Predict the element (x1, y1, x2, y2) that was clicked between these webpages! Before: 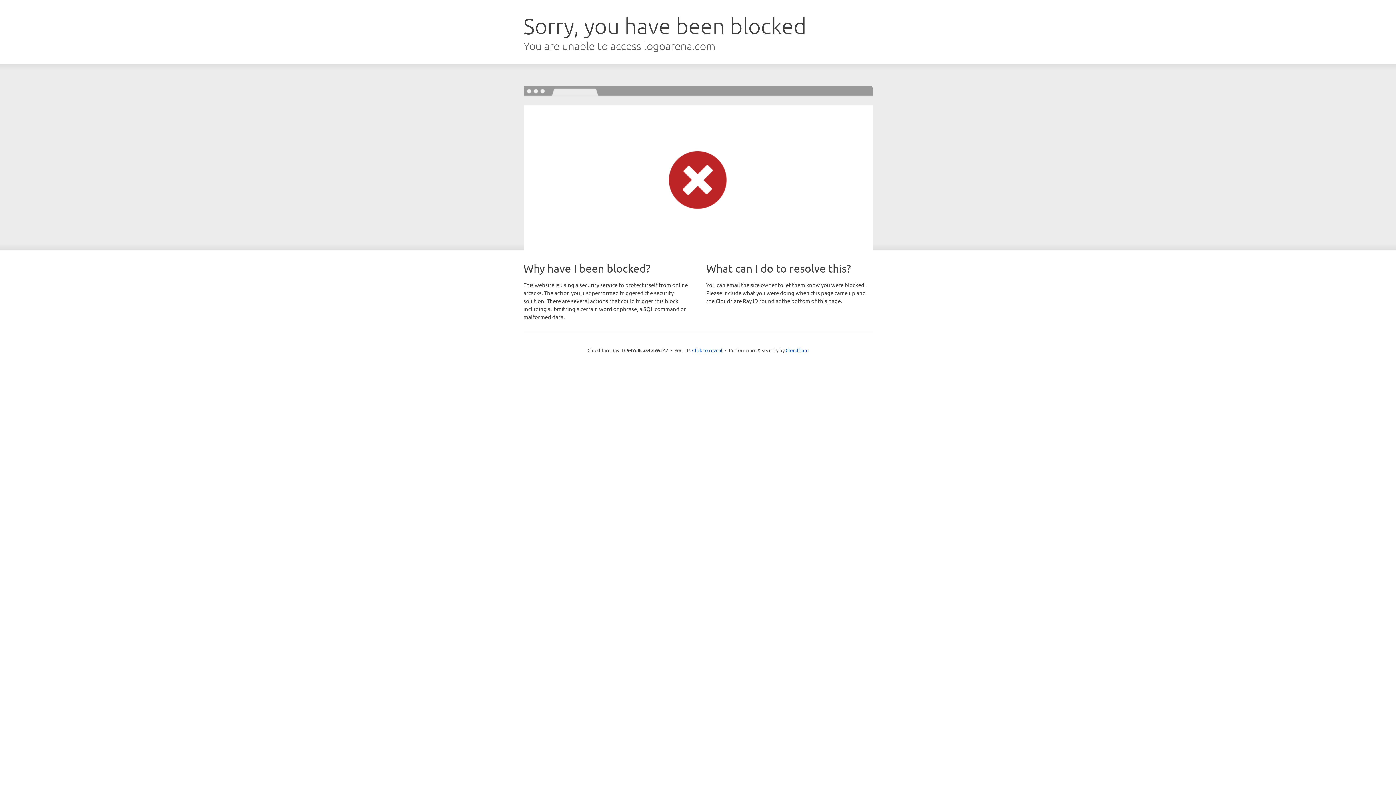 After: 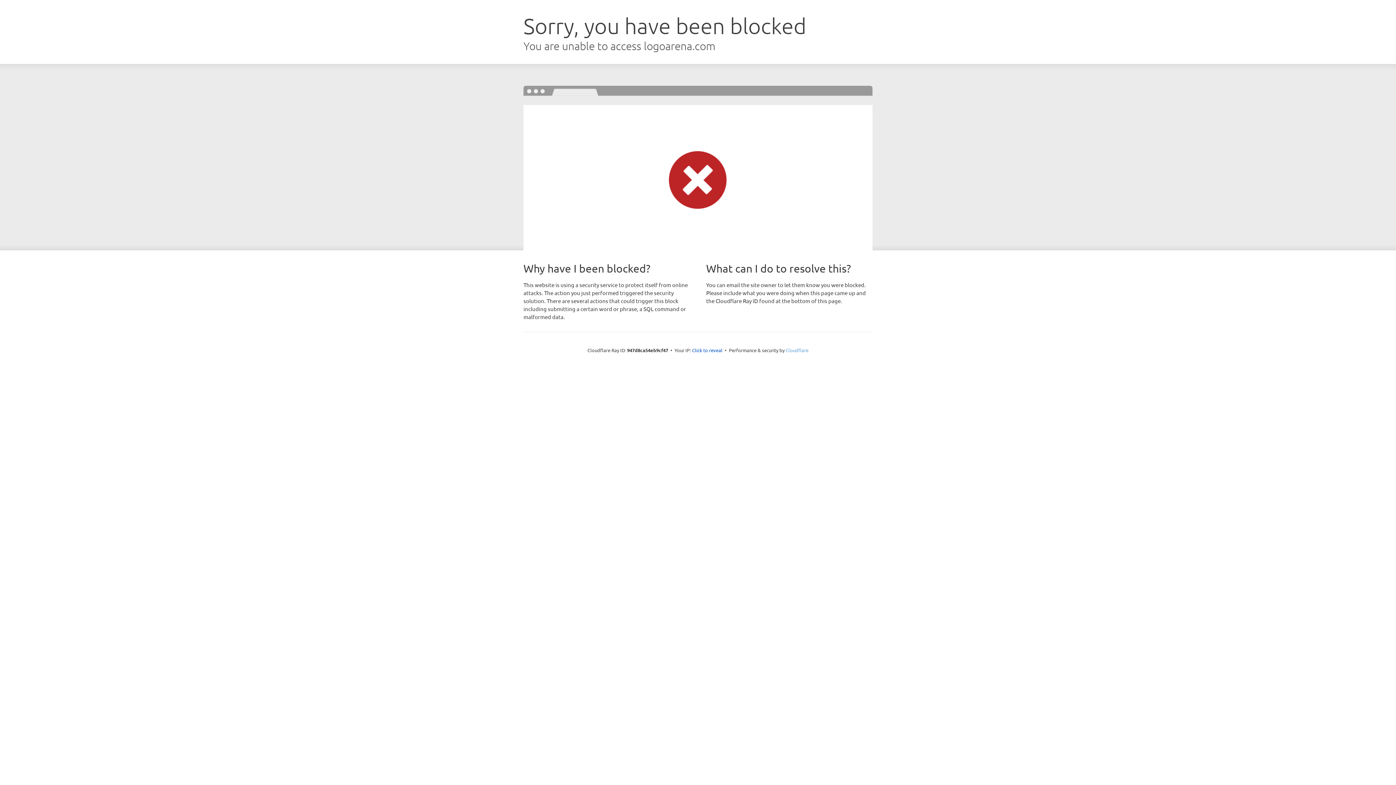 Action: label: Cloudflare bbox: (785, 347, 808, 353)